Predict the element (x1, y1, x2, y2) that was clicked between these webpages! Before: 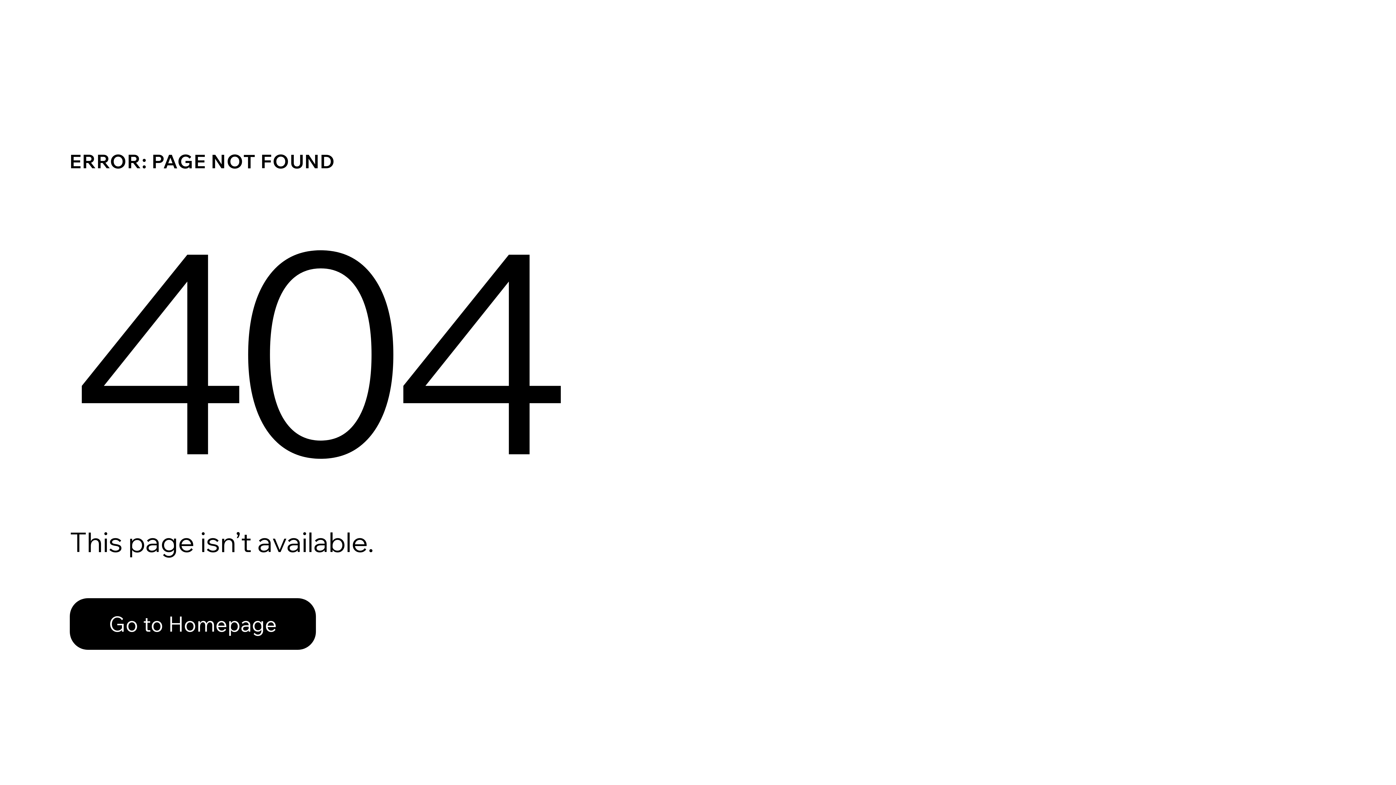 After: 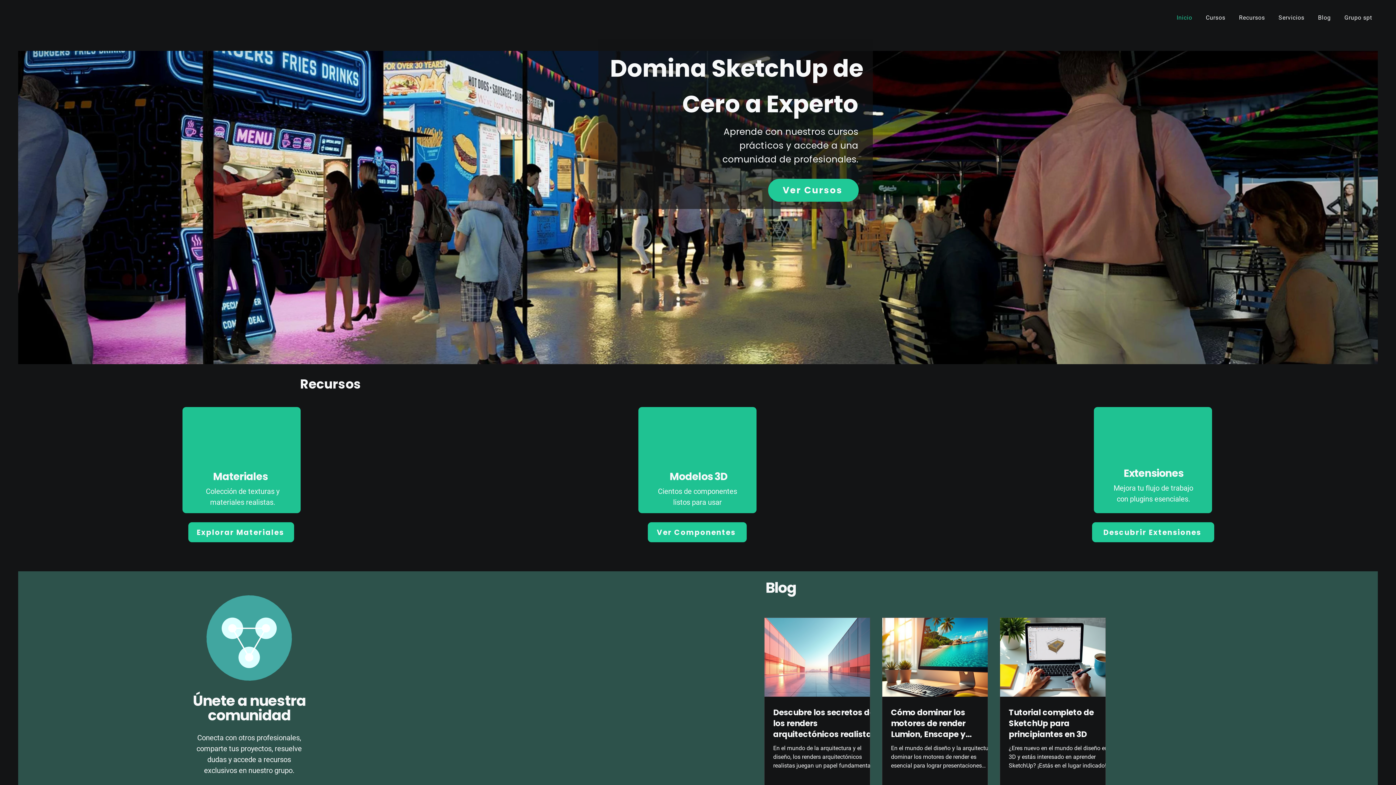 Action: label: Go to Homepage bbox: (69, 598, 316, 650)